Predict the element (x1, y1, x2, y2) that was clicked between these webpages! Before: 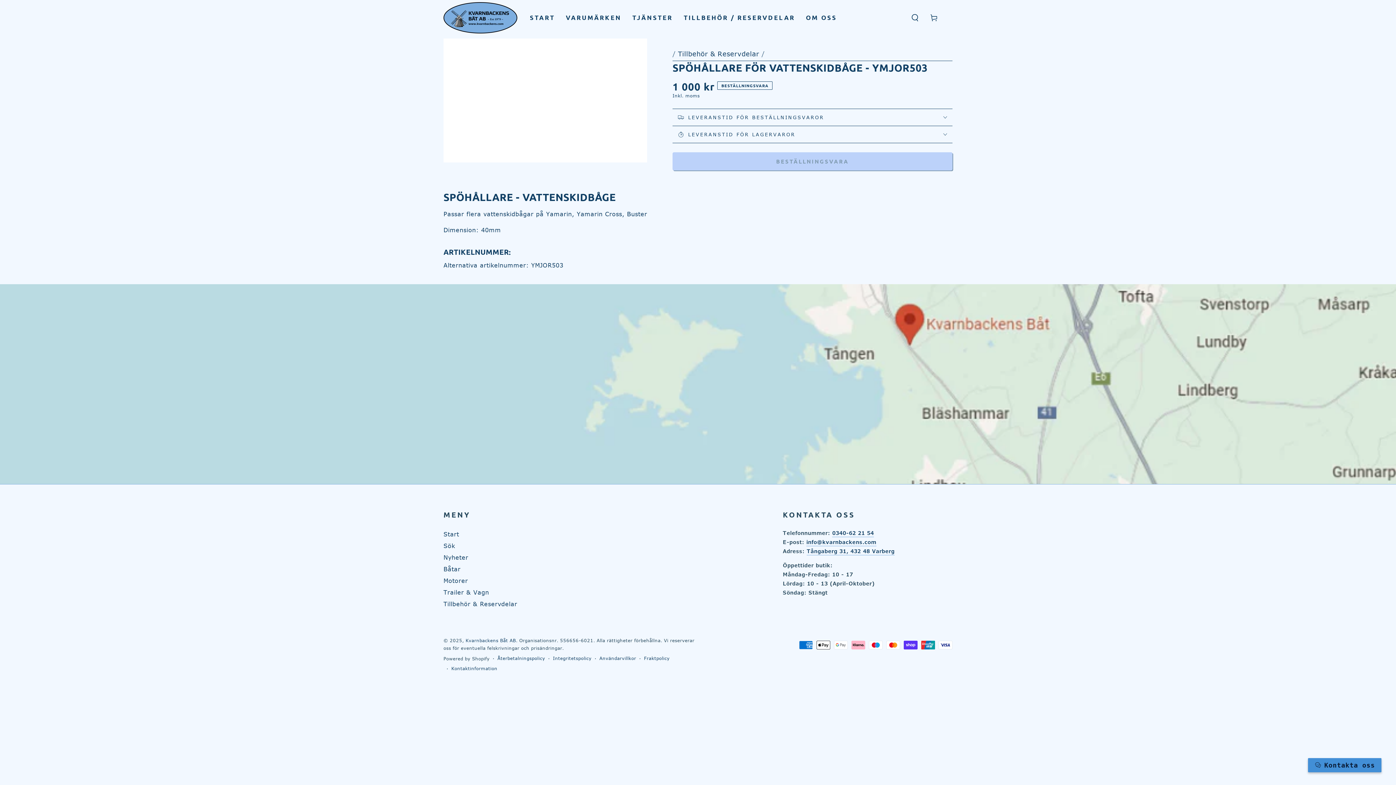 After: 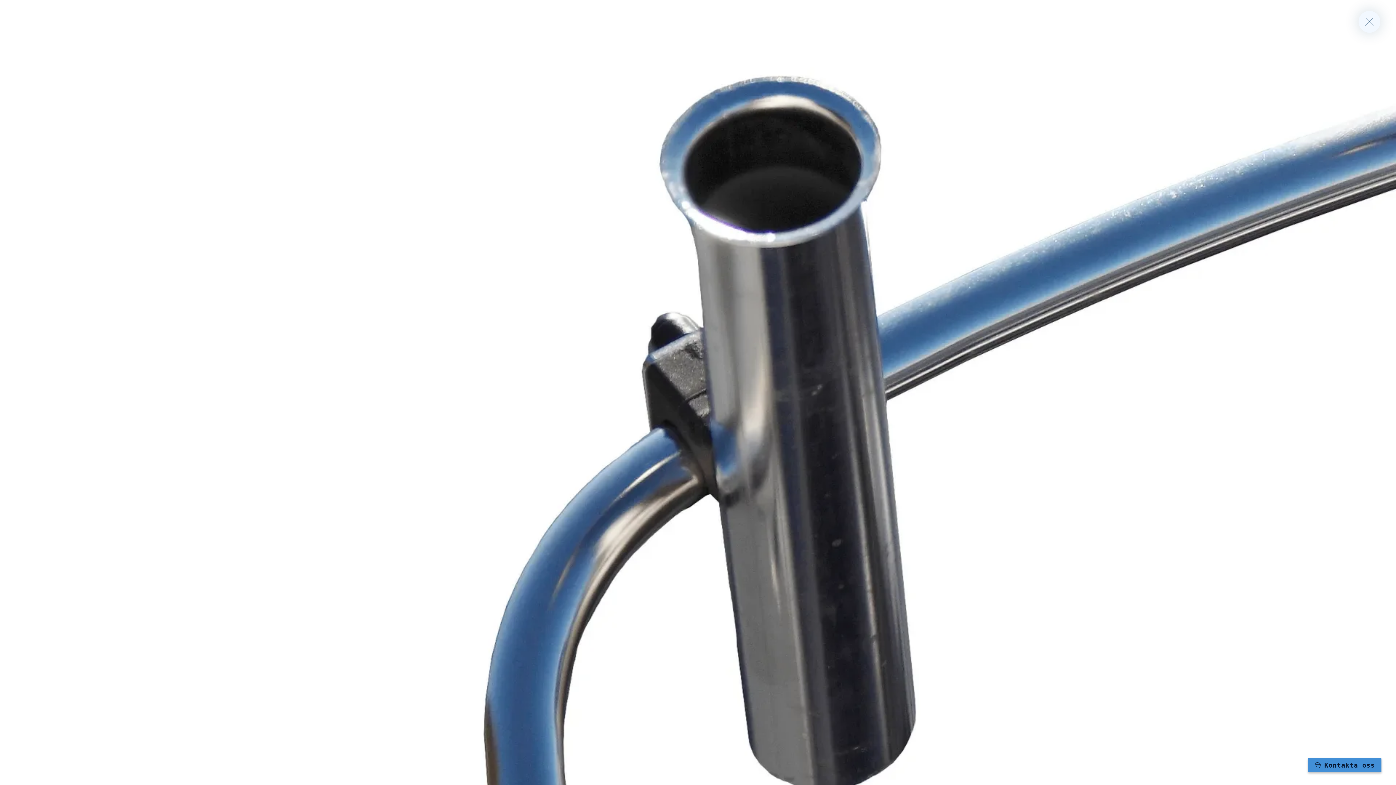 Action: label: Öppna media 1 bbox: (443, 38, 647, 162)